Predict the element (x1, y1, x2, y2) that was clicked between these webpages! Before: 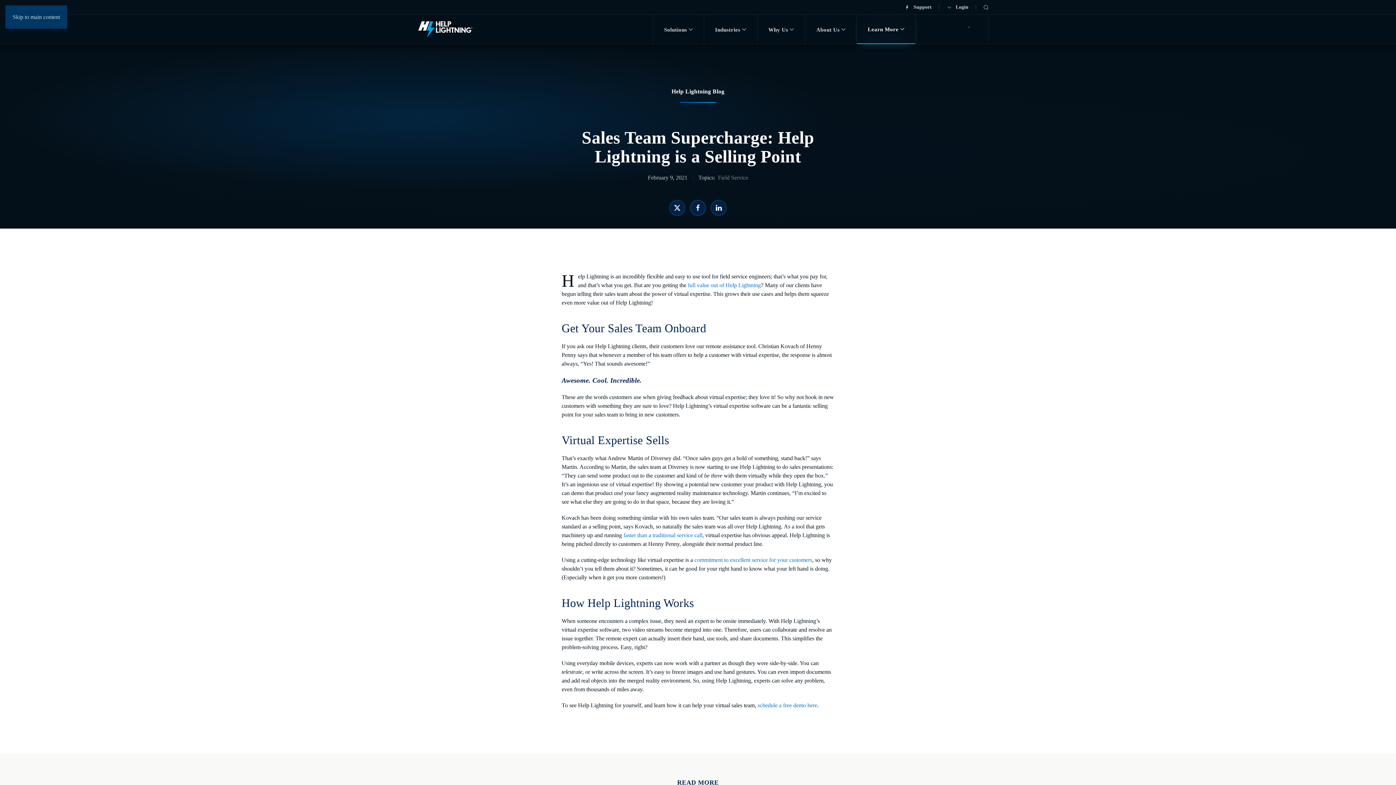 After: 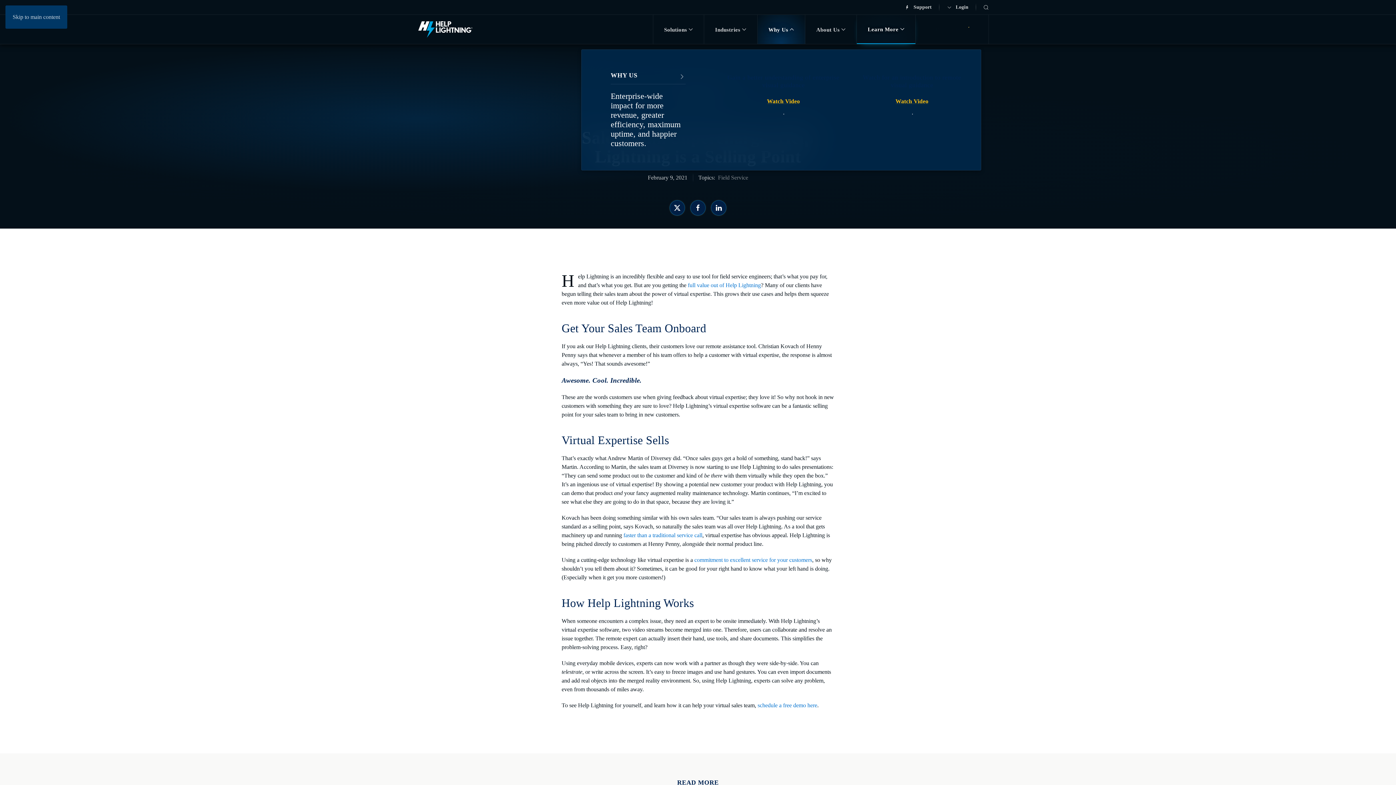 Action: bbox: (757, 15, 805, 44) label: Why Us